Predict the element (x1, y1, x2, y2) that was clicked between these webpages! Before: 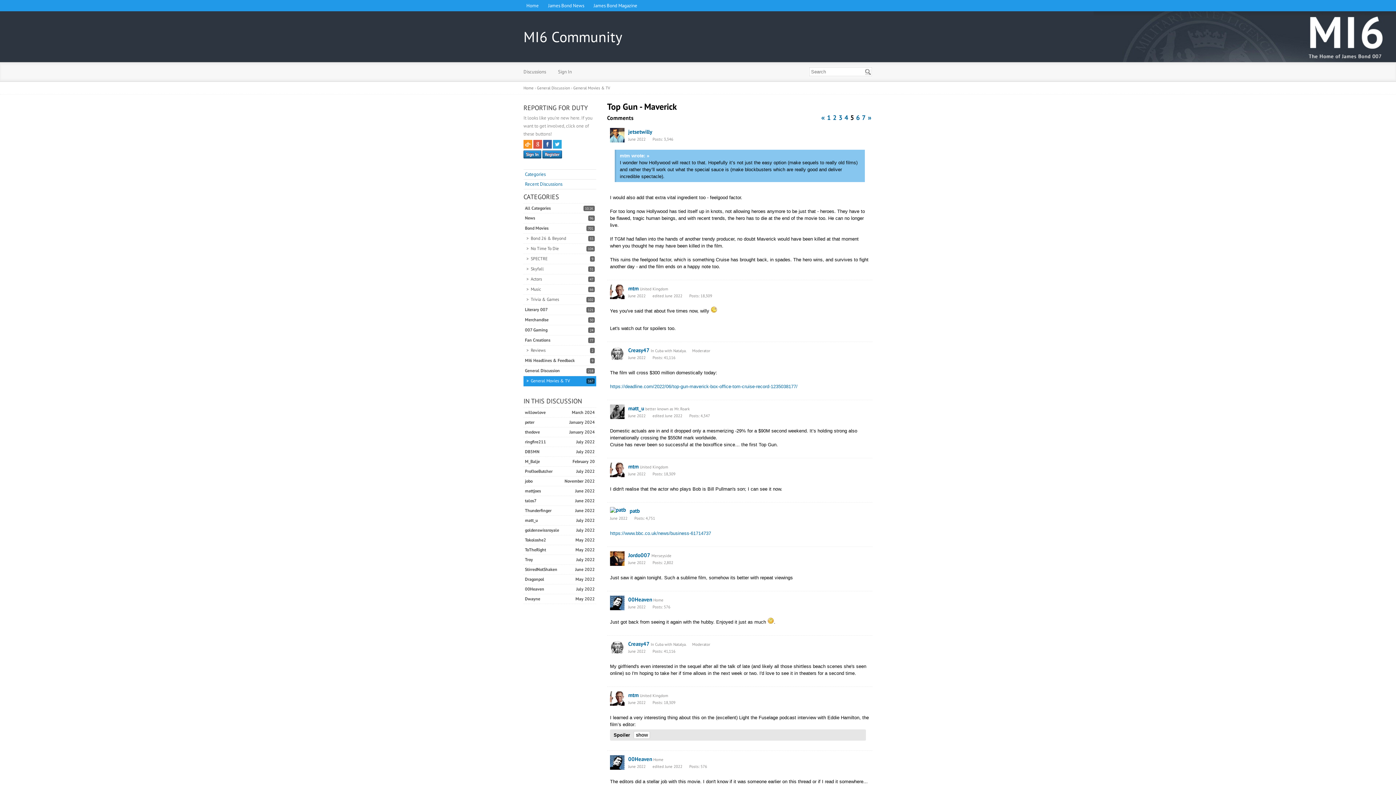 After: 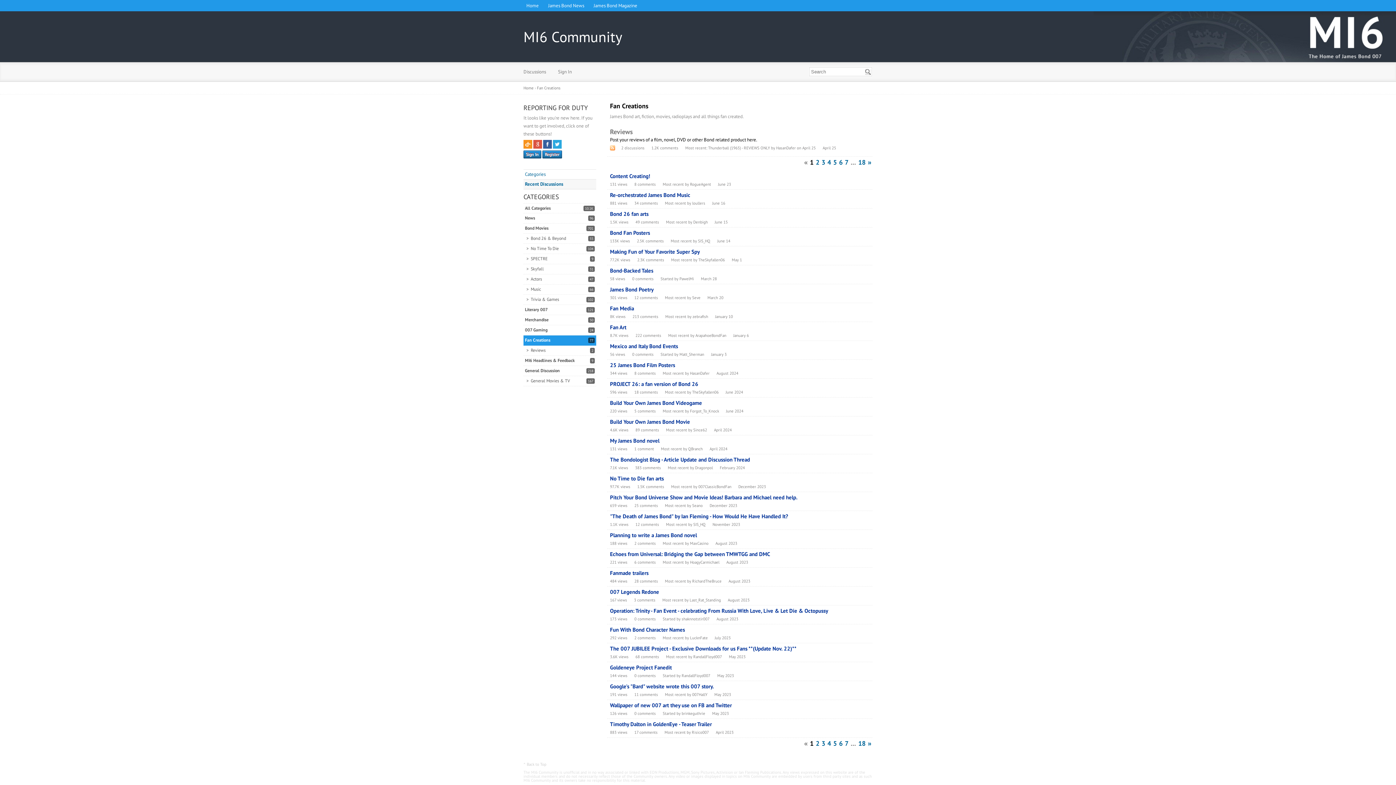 Action: bbox: (525, 337, 550, 342) label: 77
Fan Creations